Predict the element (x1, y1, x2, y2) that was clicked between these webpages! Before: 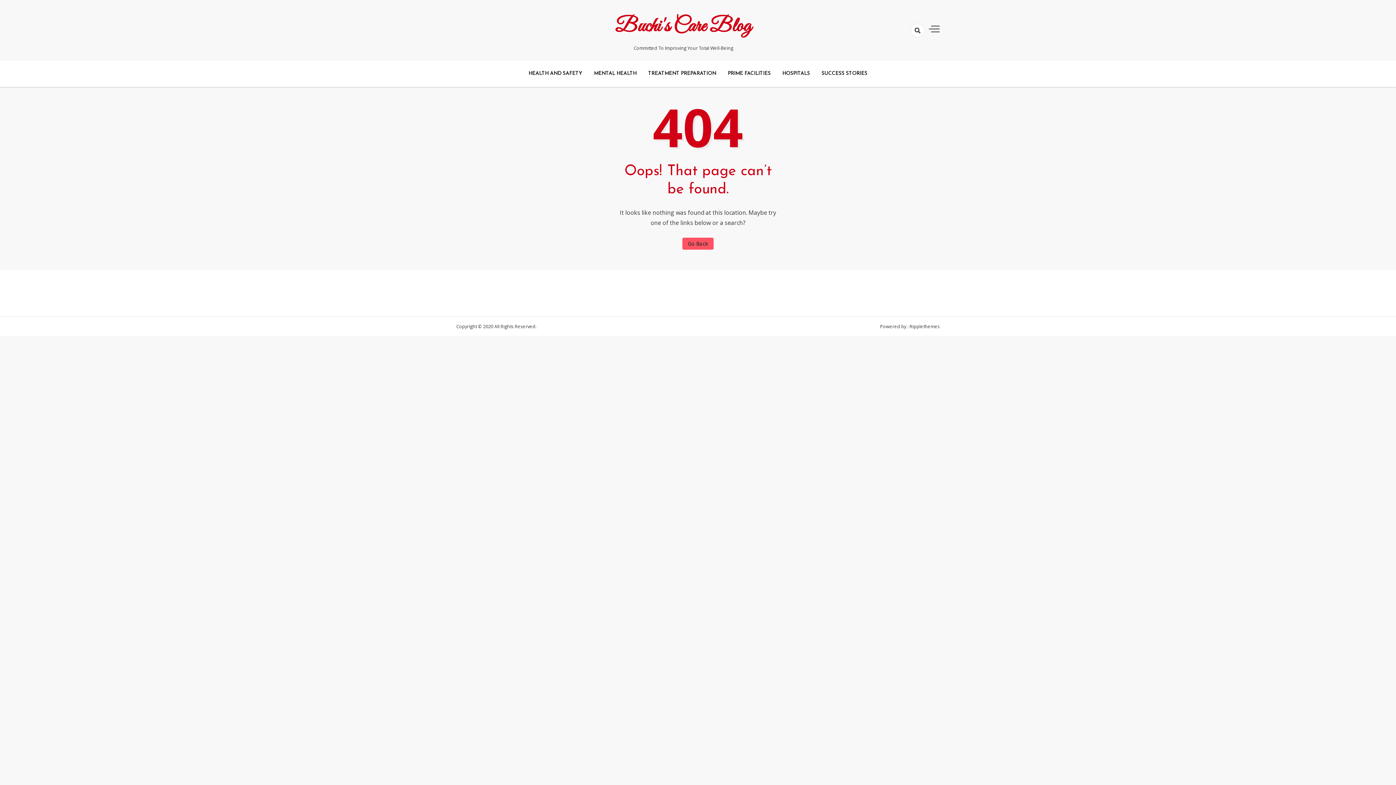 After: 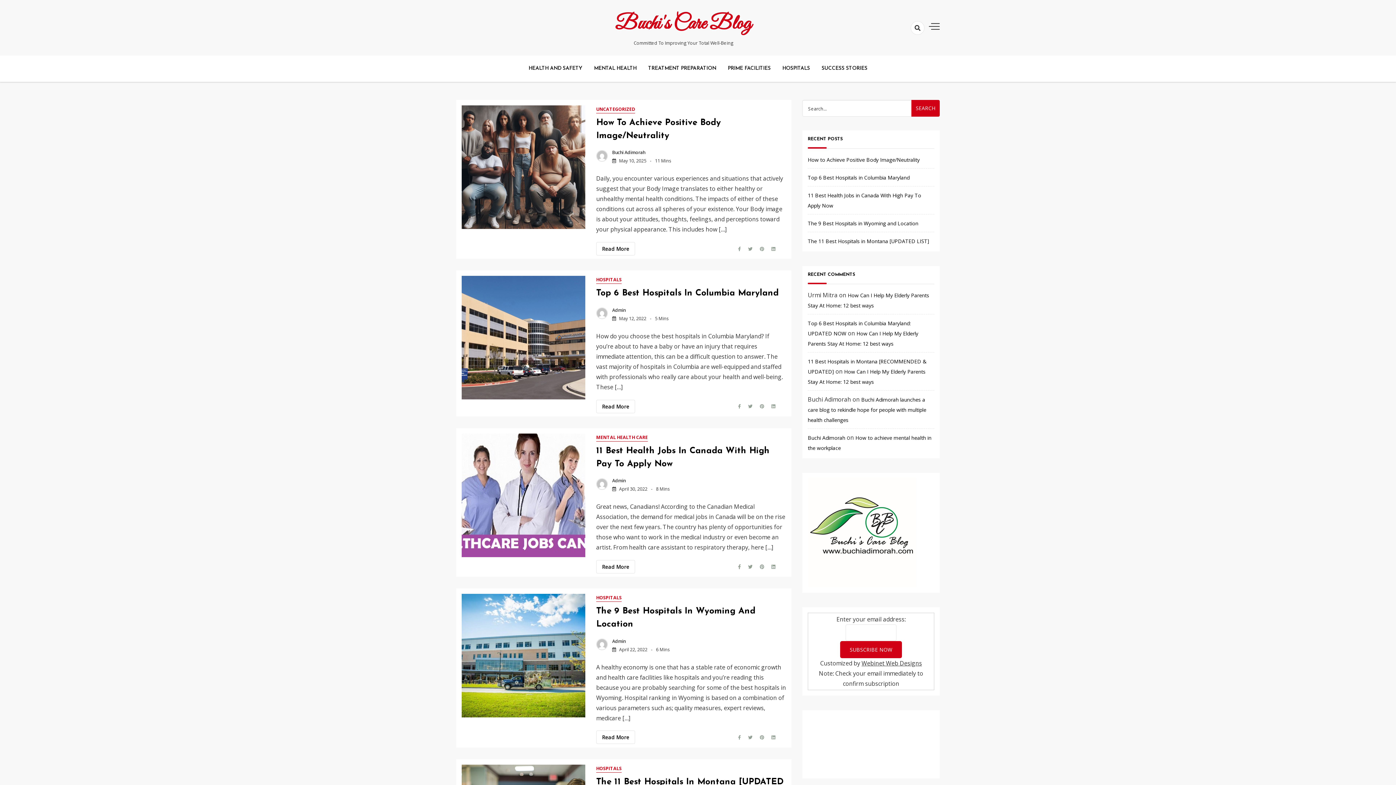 Action: label: Buchi's Care Blog bbox: (615, 13, 751, 39)